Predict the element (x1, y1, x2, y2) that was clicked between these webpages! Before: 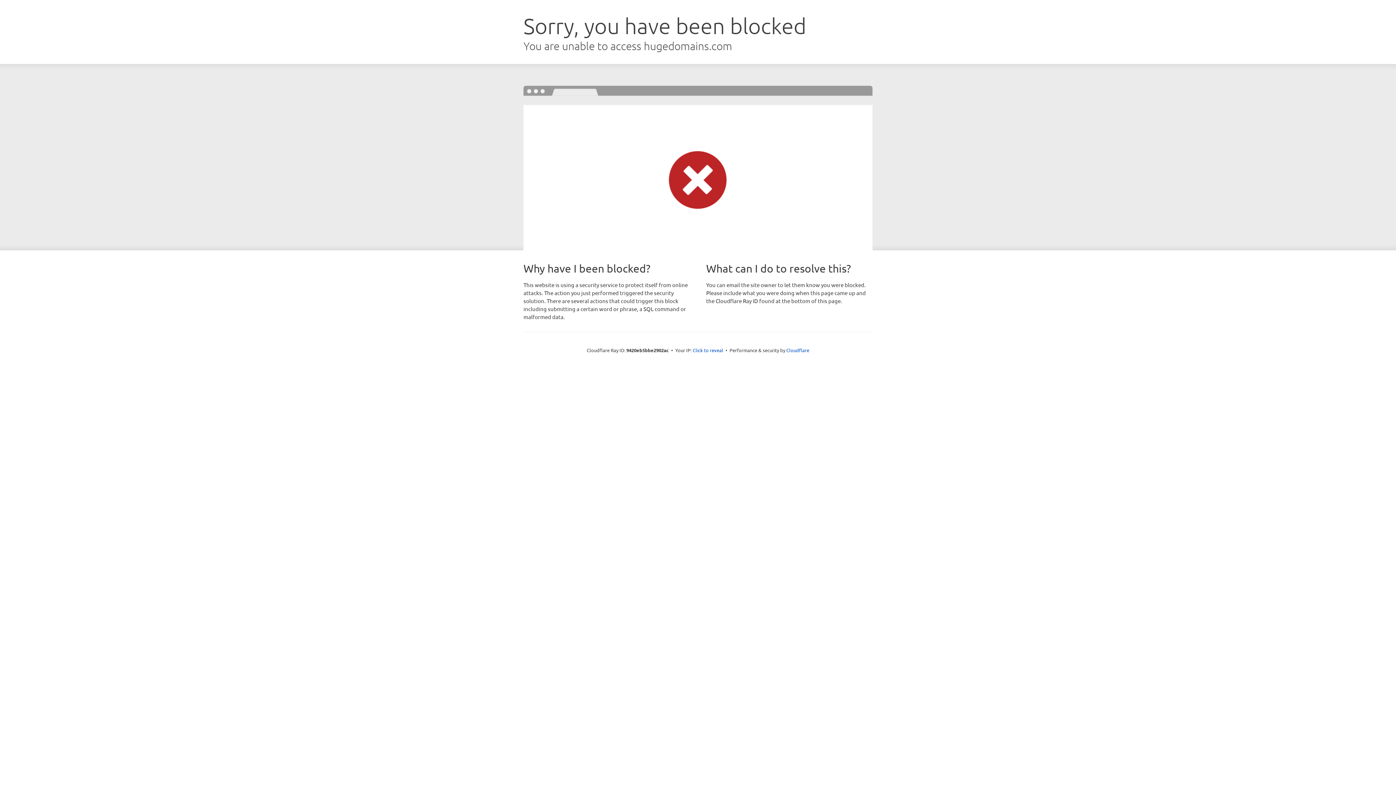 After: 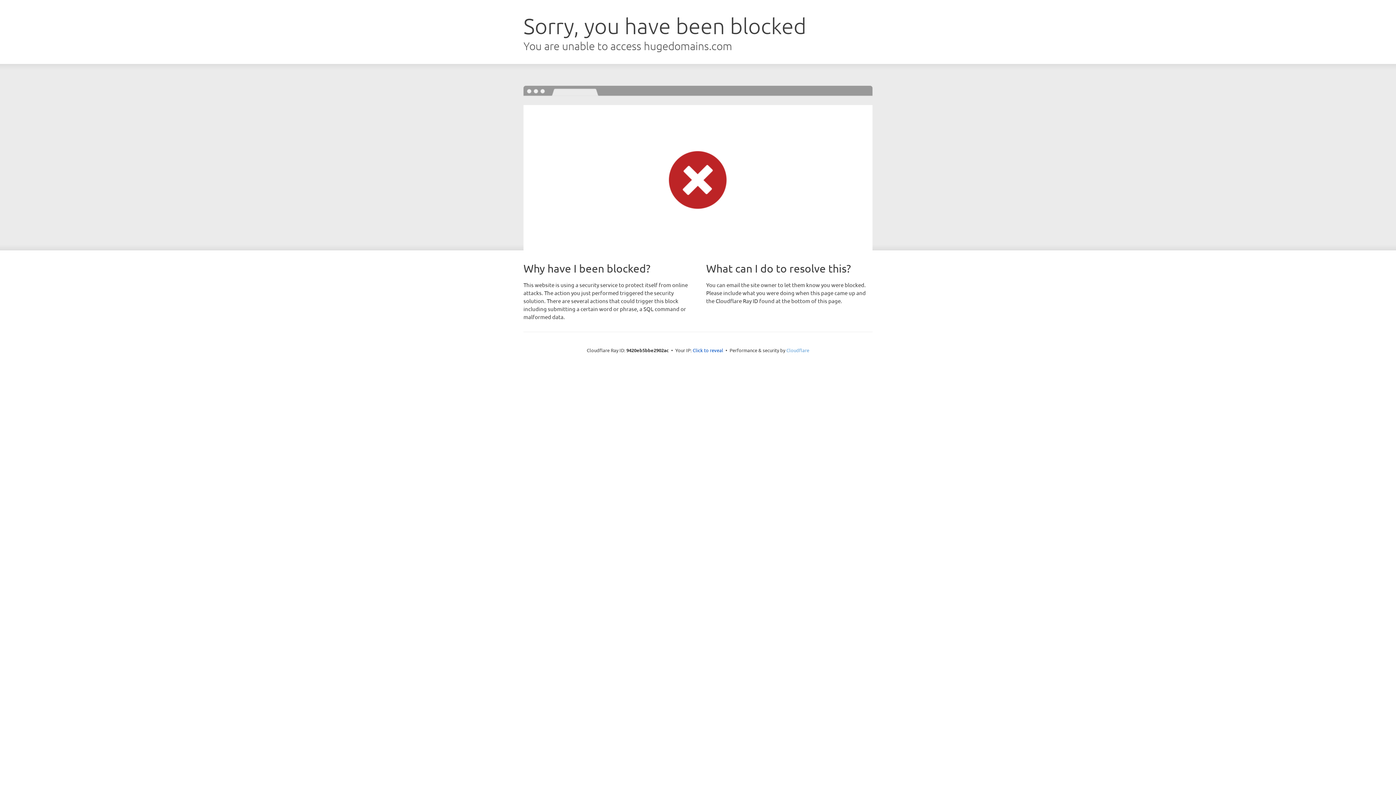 Action: bbox: (786, 347, 809, 353) label: Cloudflare